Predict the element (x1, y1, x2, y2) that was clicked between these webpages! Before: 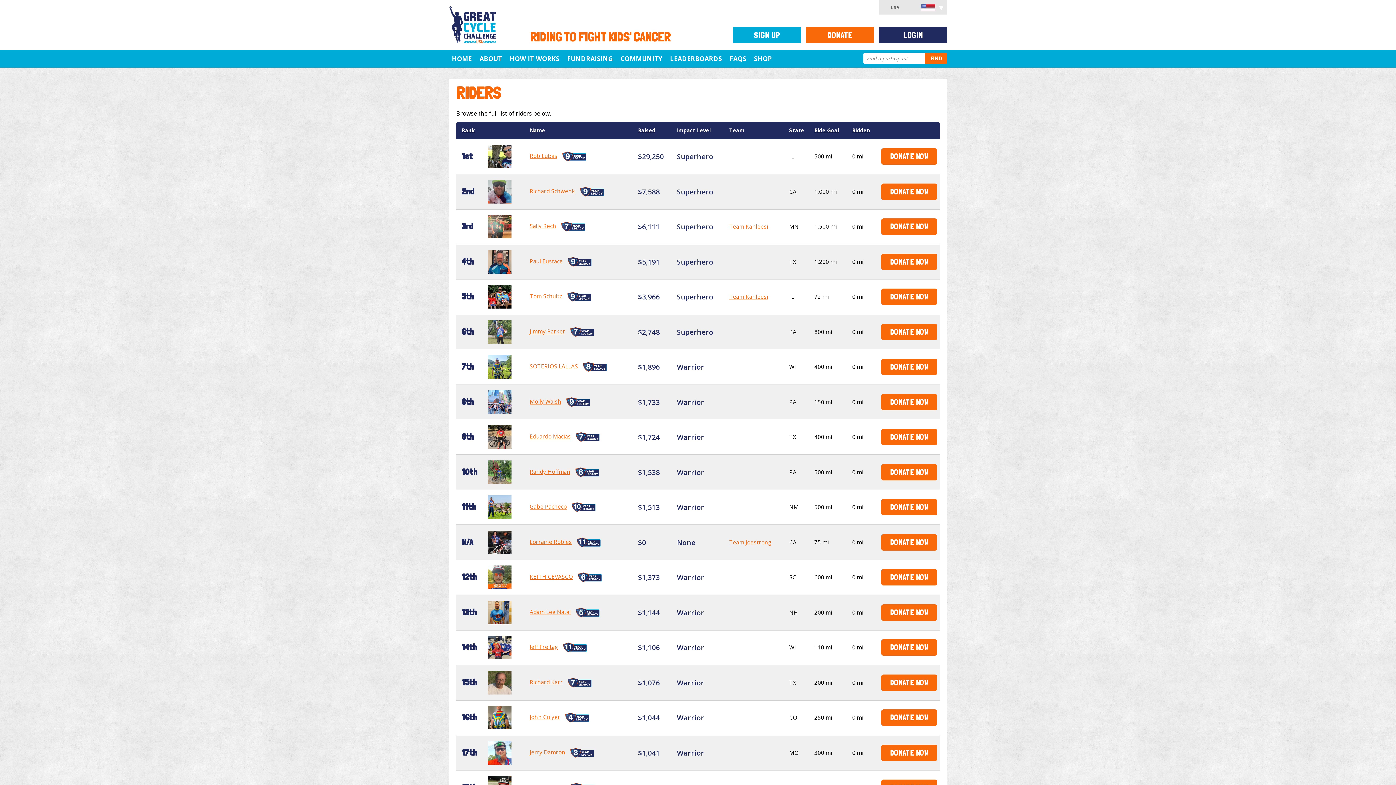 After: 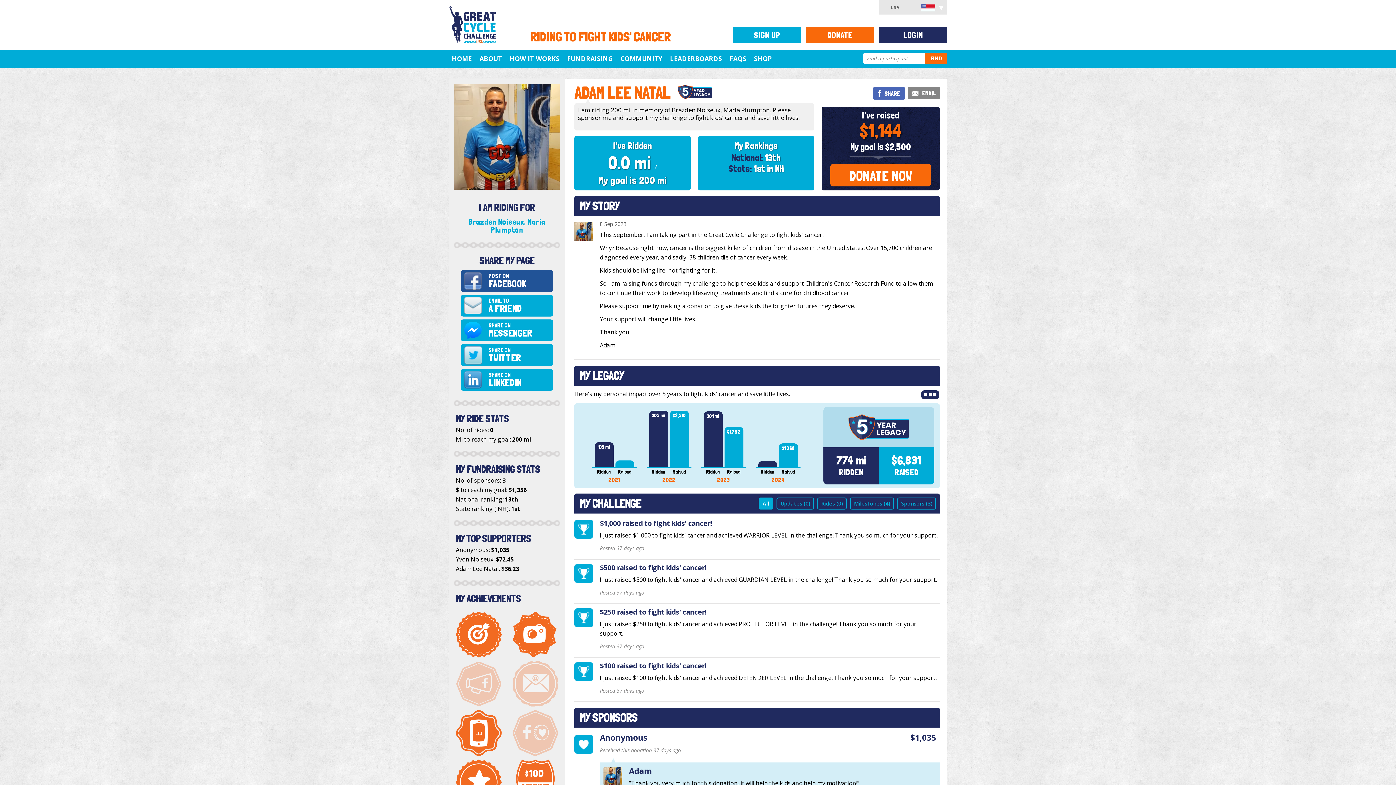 Action: bbox: (484, 608, 515, 615)